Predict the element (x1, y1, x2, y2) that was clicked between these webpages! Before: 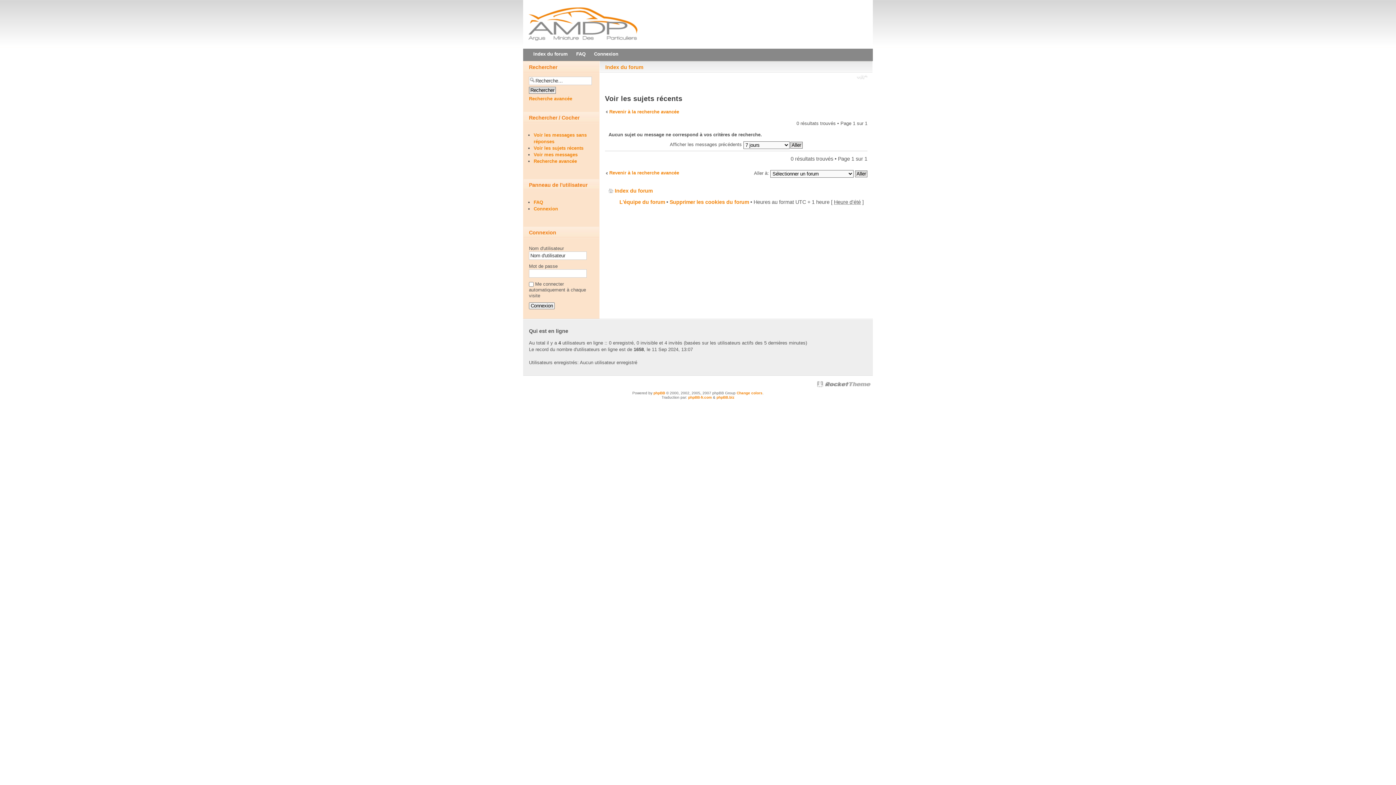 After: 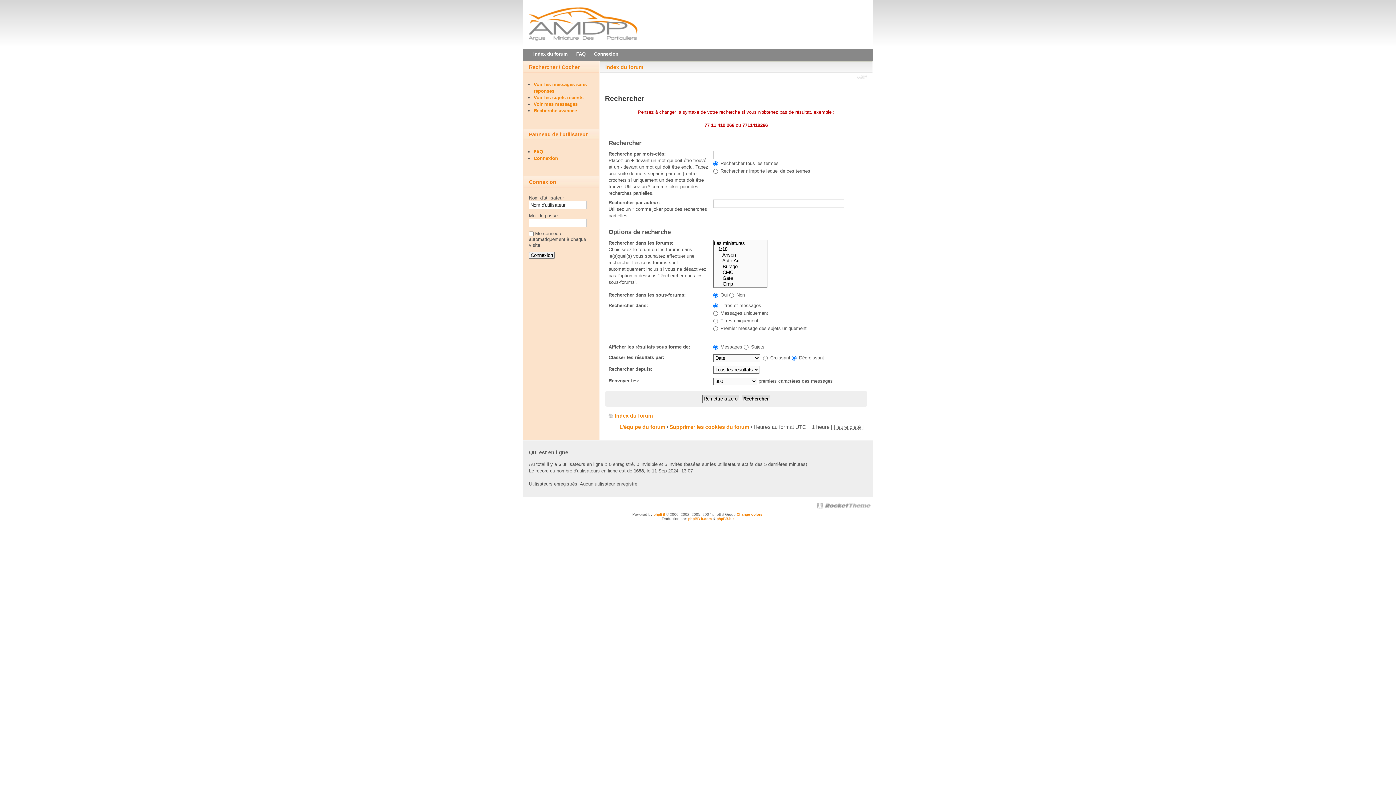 Action: bbox: (605, 108, 679, 114) label: Revenir à la recherche avancée